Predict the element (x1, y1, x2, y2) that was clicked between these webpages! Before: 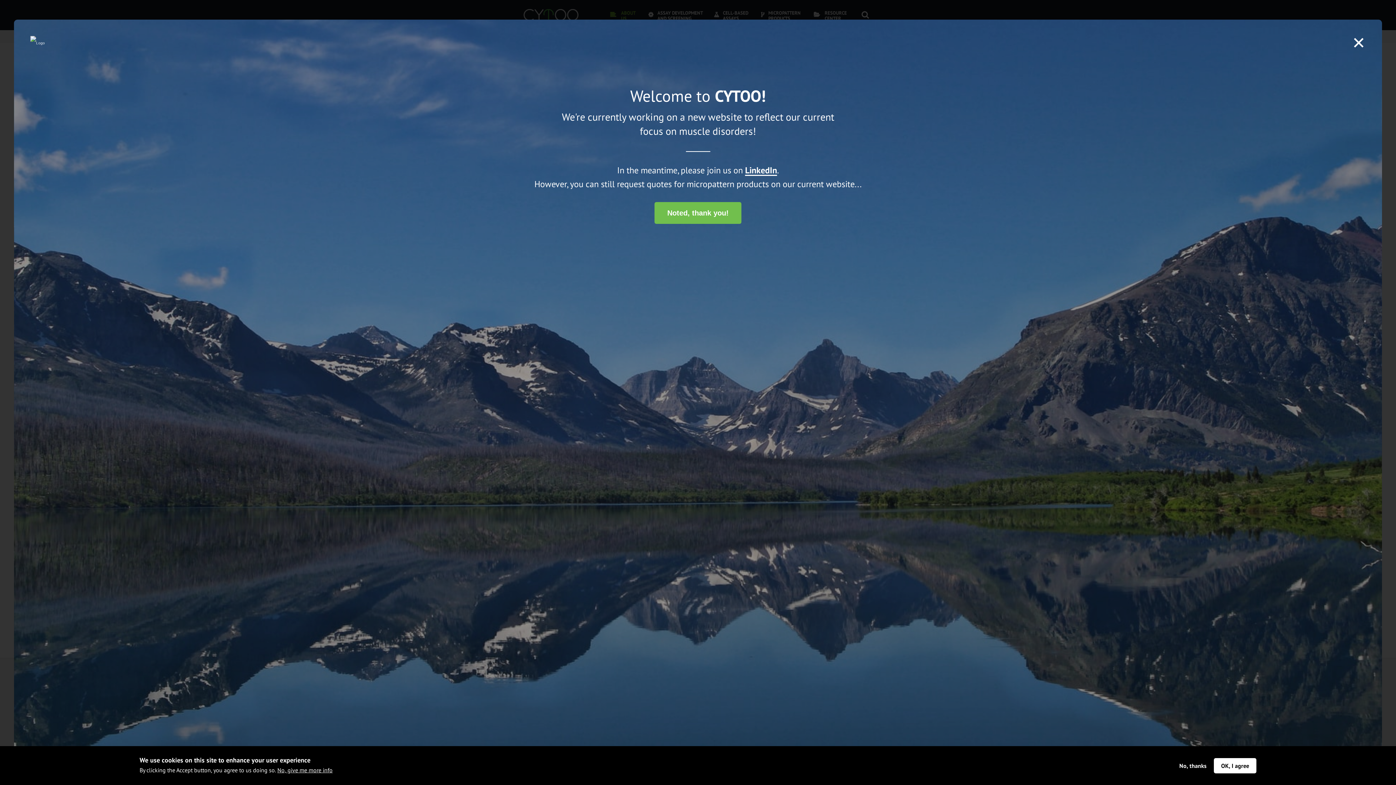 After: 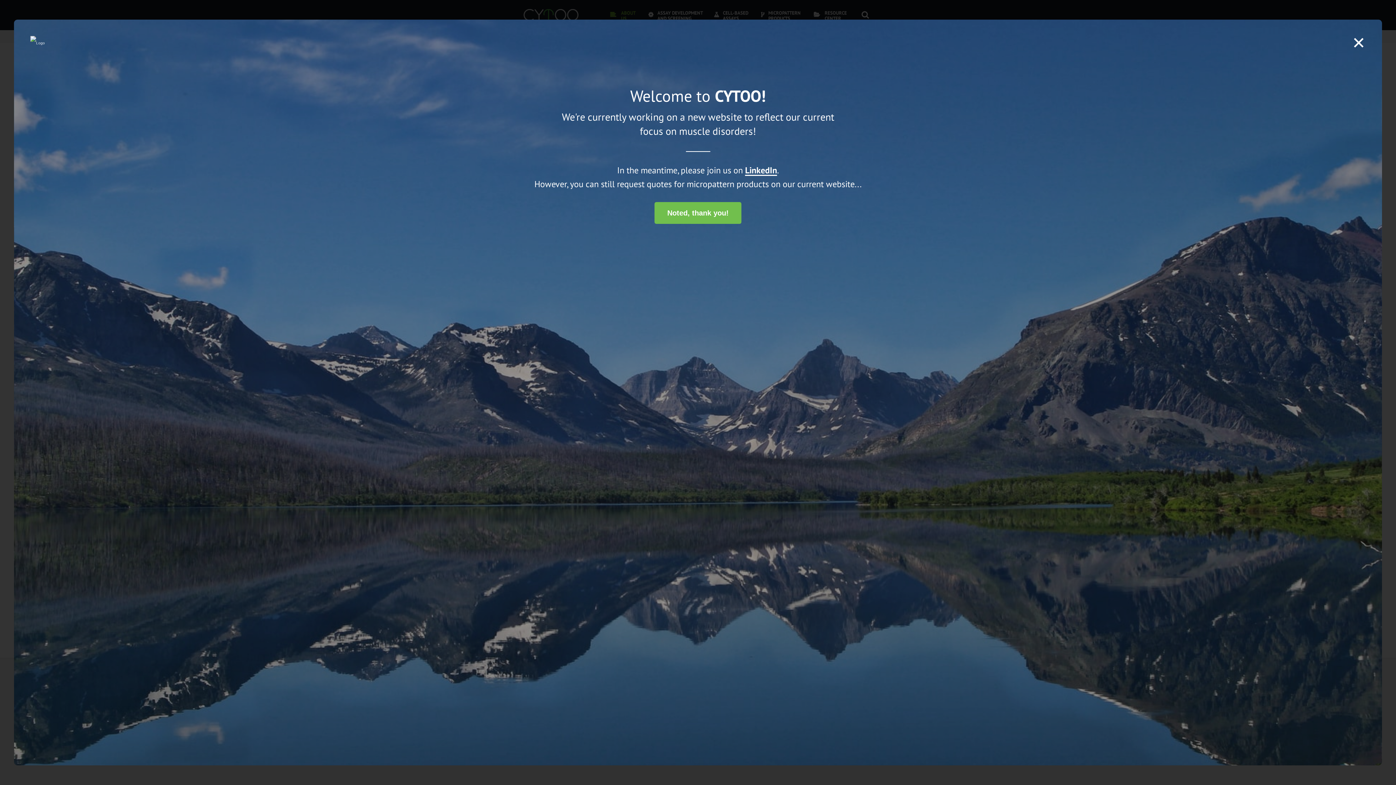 Action: label: No, thanks bbox: (1179, 762, 1206, 770)